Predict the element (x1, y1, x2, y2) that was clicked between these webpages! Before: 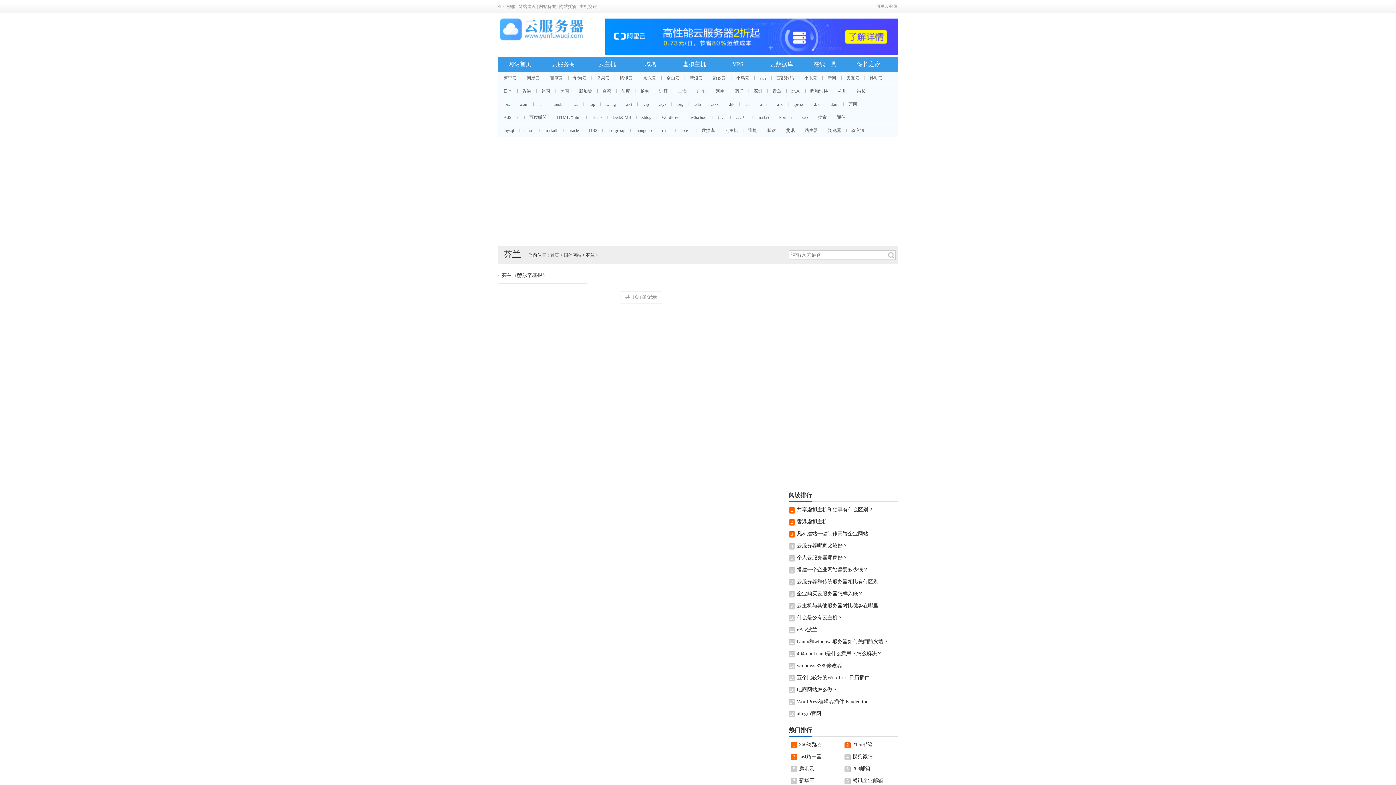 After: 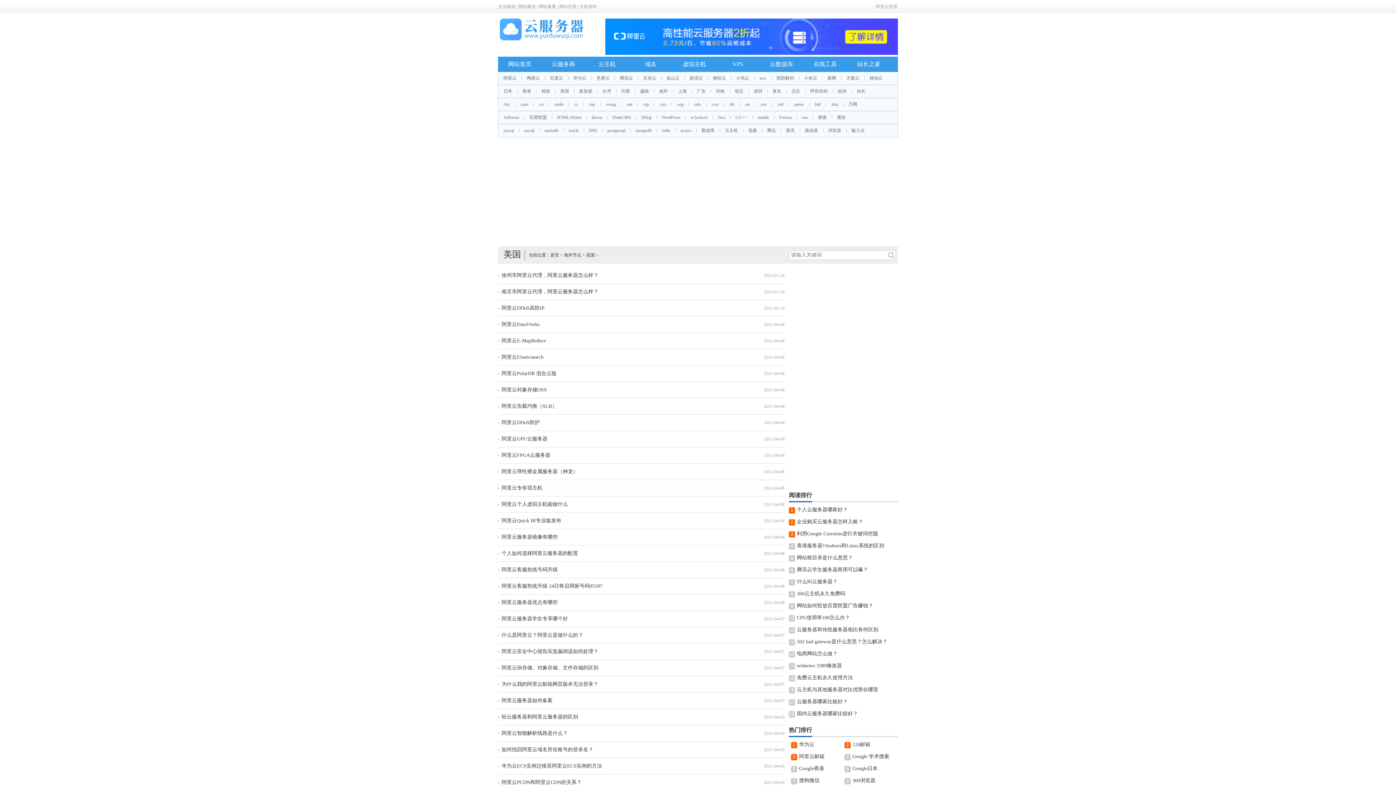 Action: bbox: (555, 88, 574, 93) label: 美国